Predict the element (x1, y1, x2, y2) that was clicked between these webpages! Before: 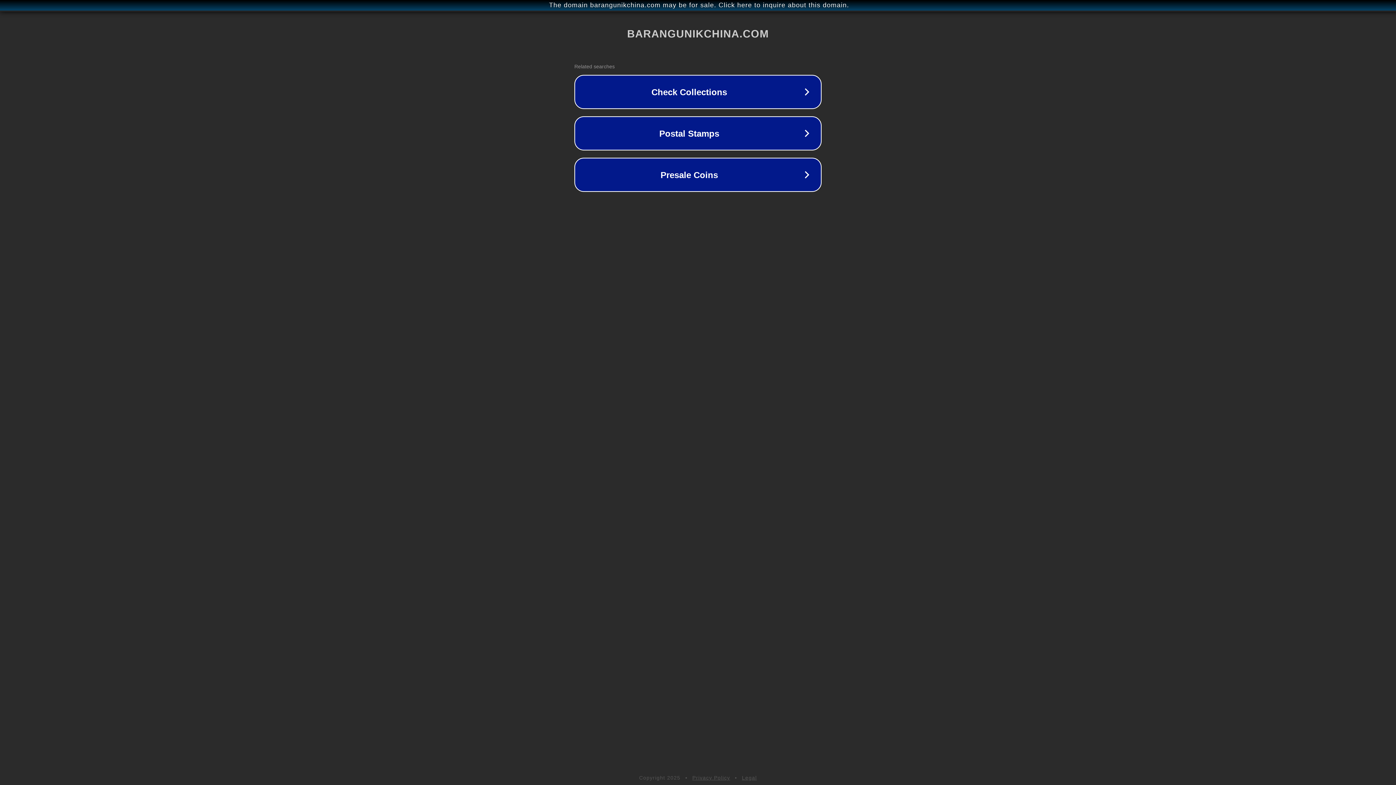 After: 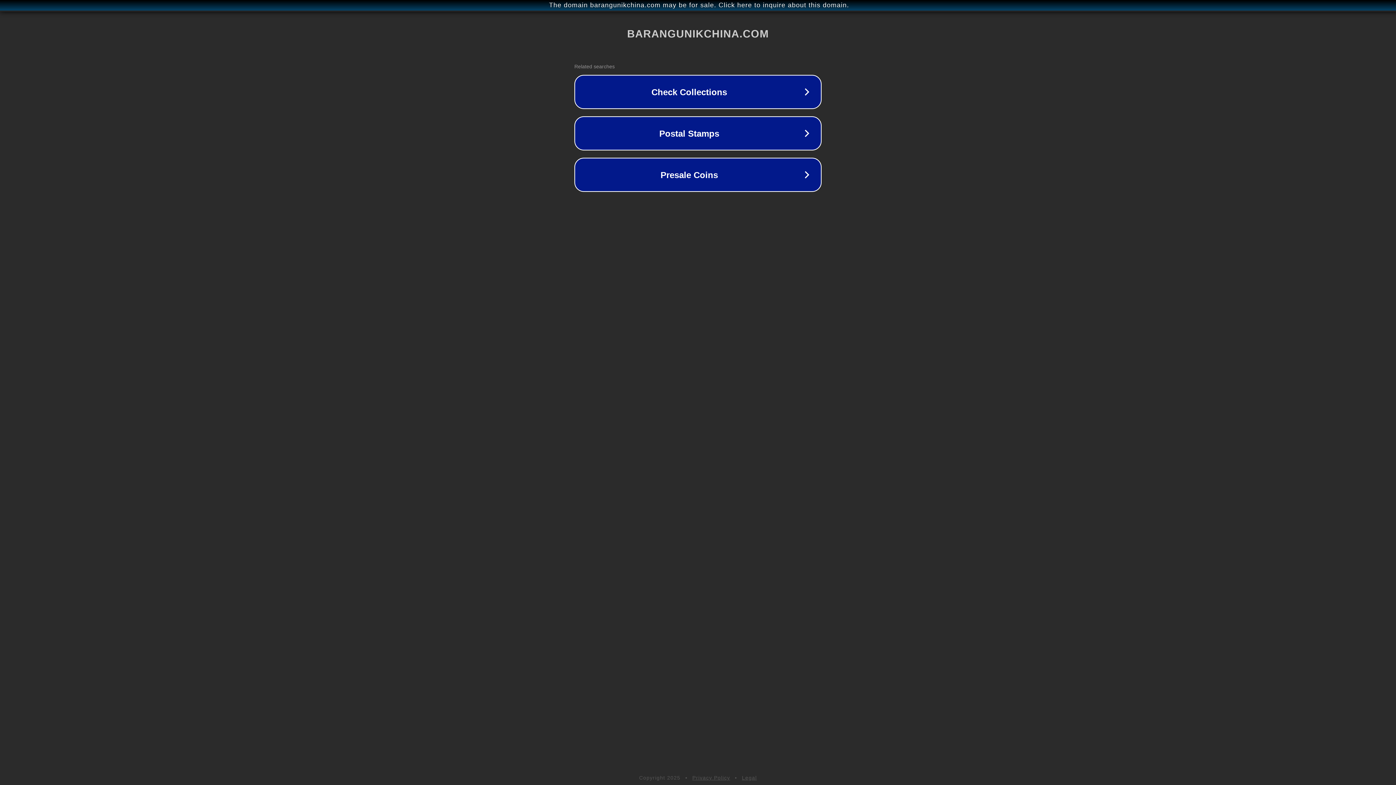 Action: label: Privacy Policy bbox: (692, 775, 730, 781)